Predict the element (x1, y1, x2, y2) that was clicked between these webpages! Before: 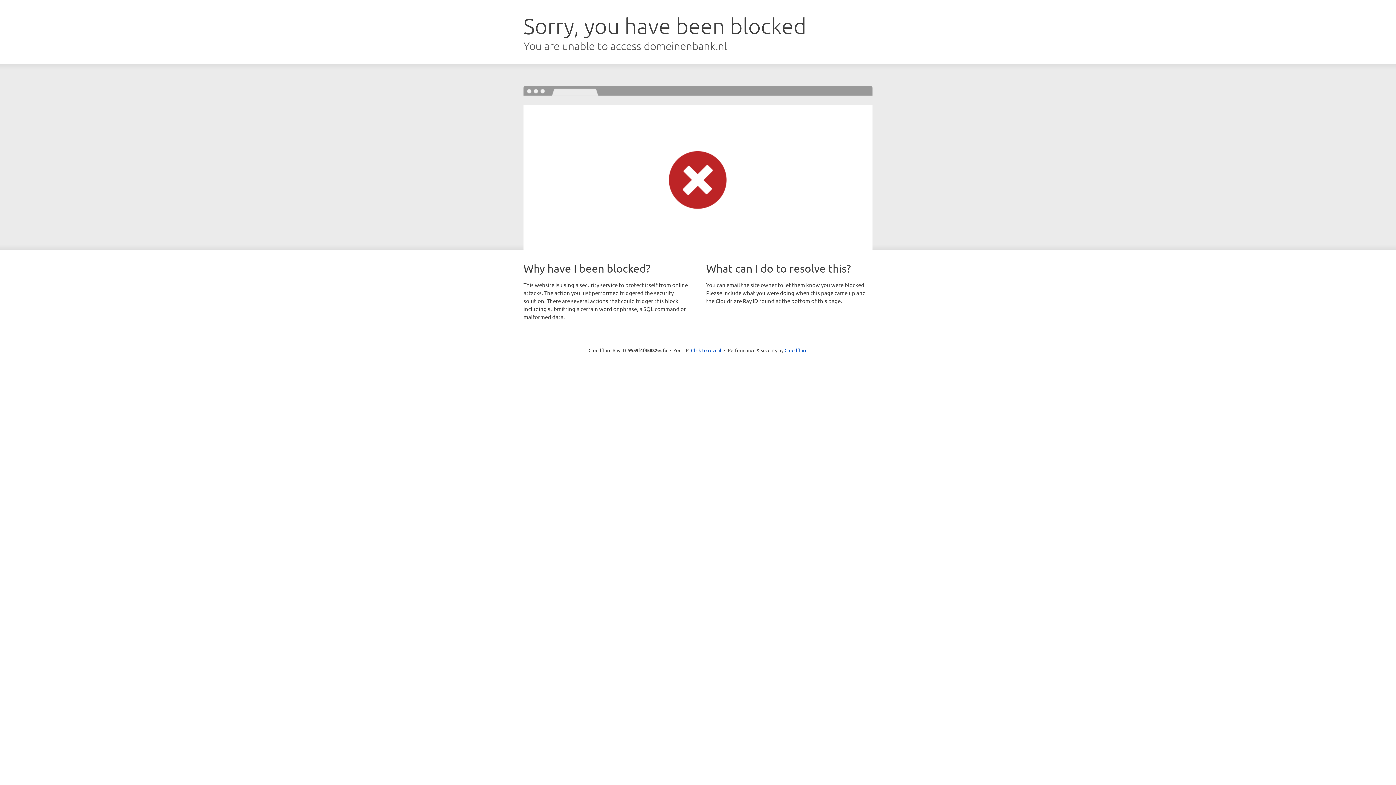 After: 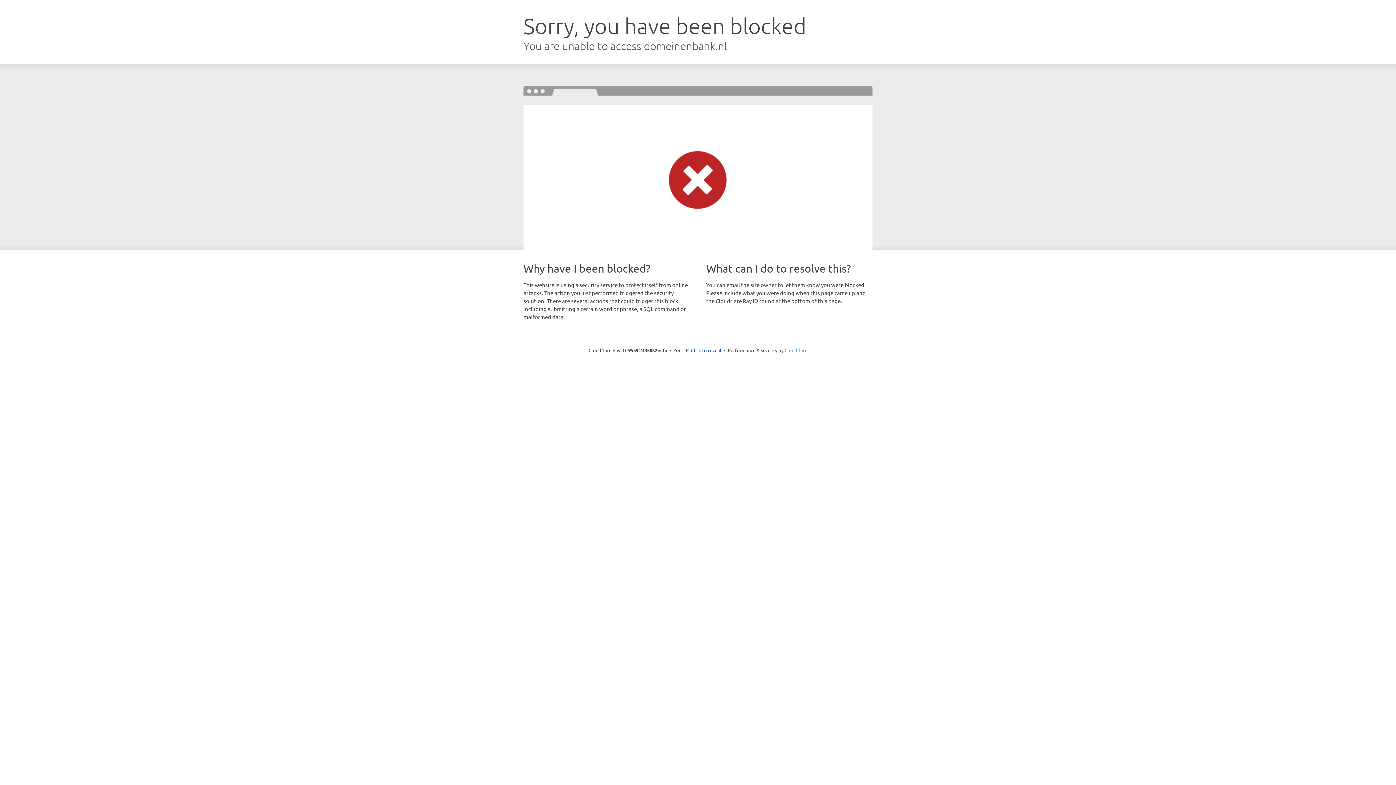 Action: label: Cloudflare bbox: (784, 347, 807, 353)